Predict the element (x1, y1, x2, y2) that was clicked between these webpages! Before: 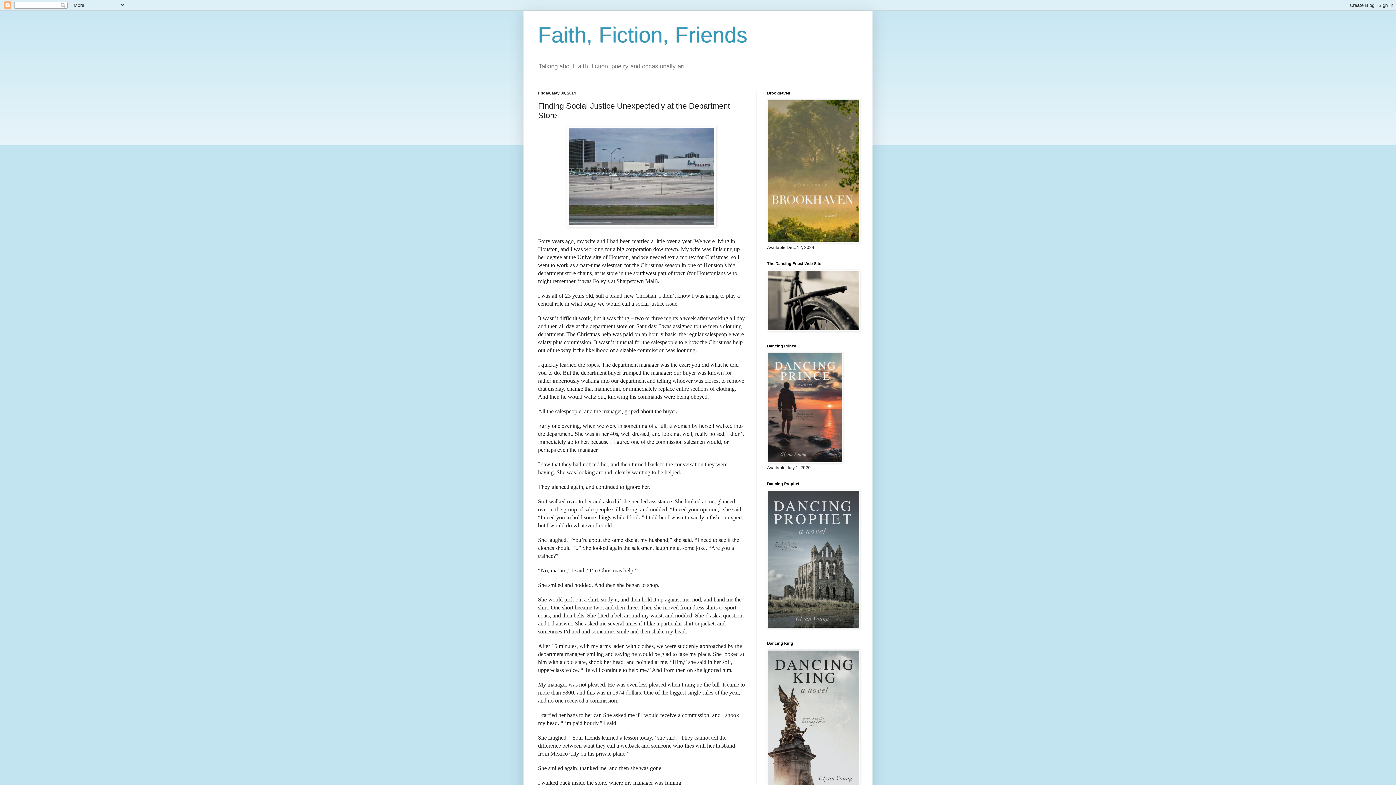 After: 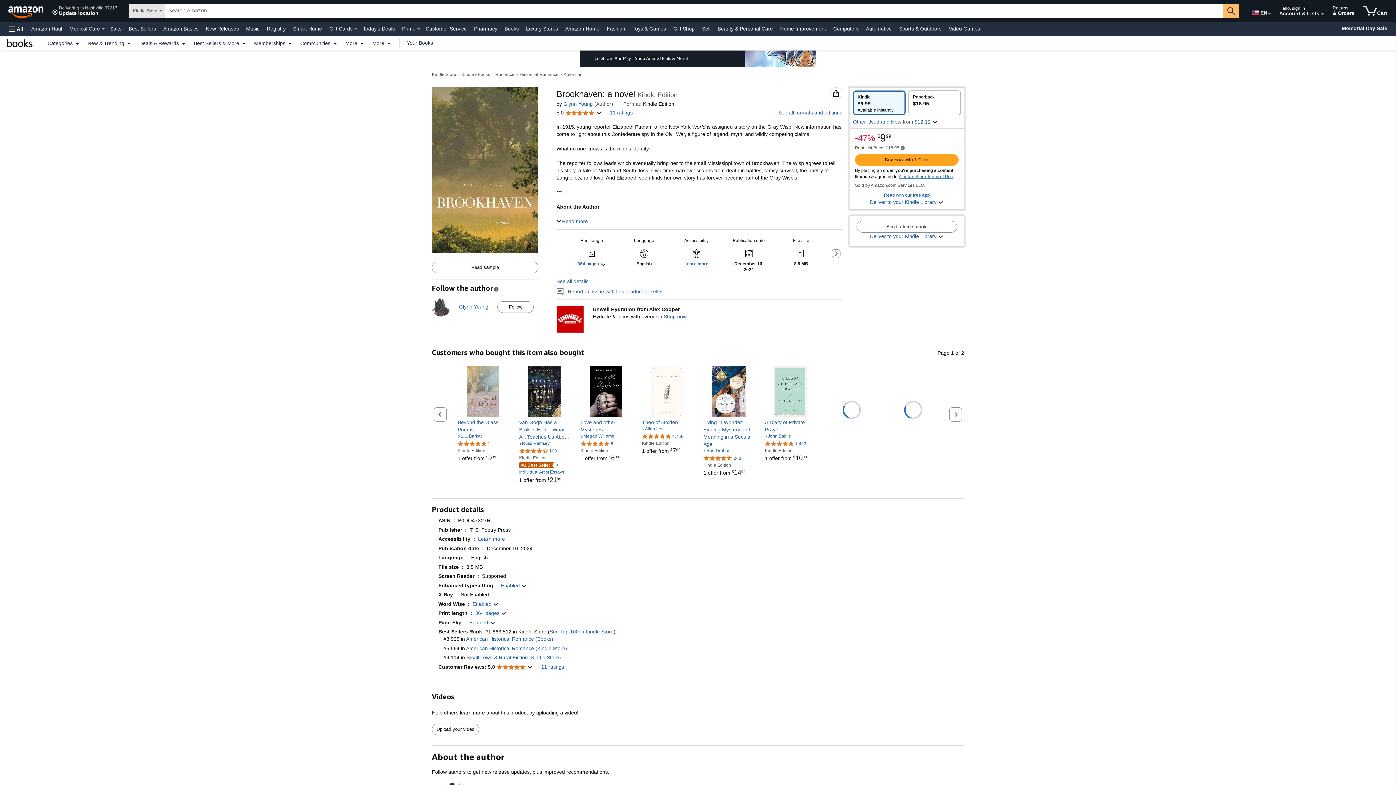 Action: bbox: (767, 239, 860, 244)